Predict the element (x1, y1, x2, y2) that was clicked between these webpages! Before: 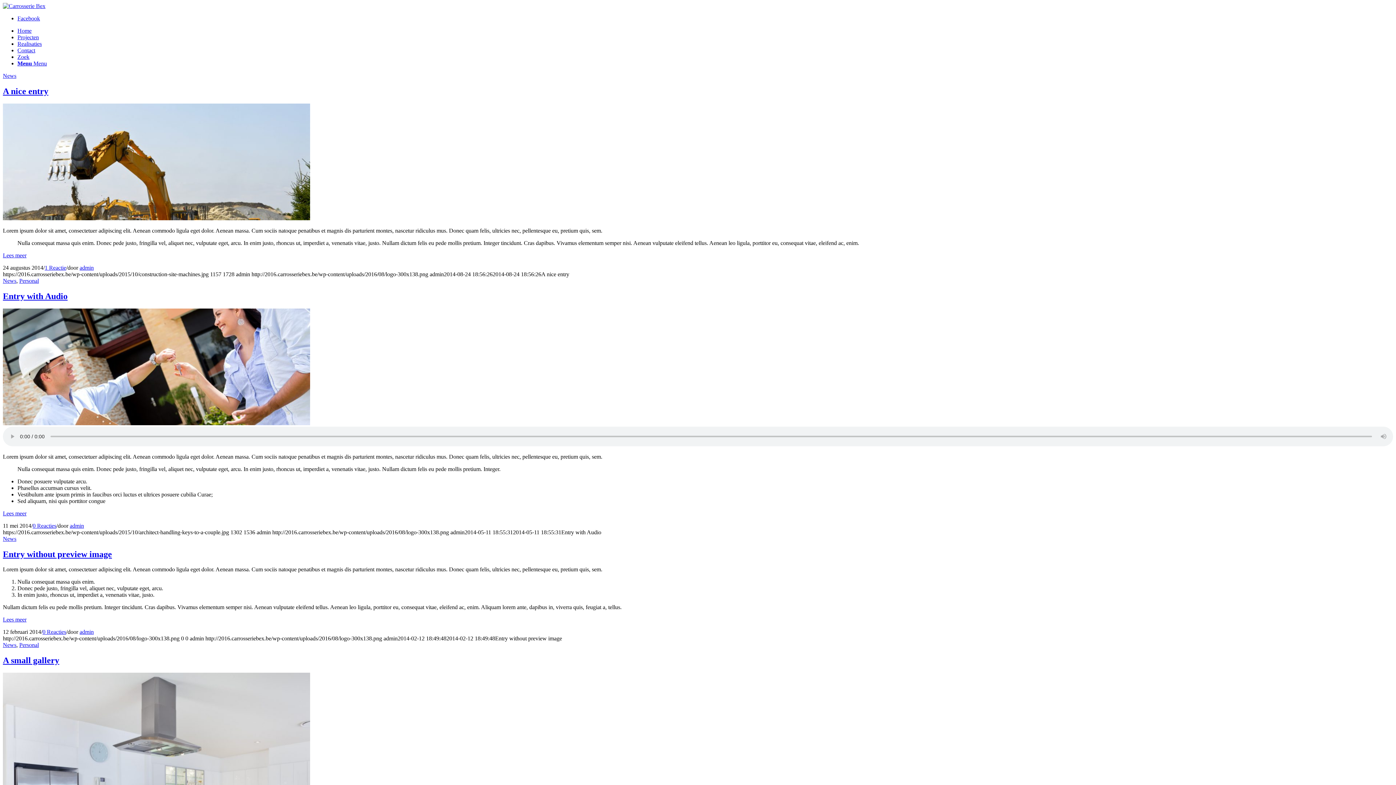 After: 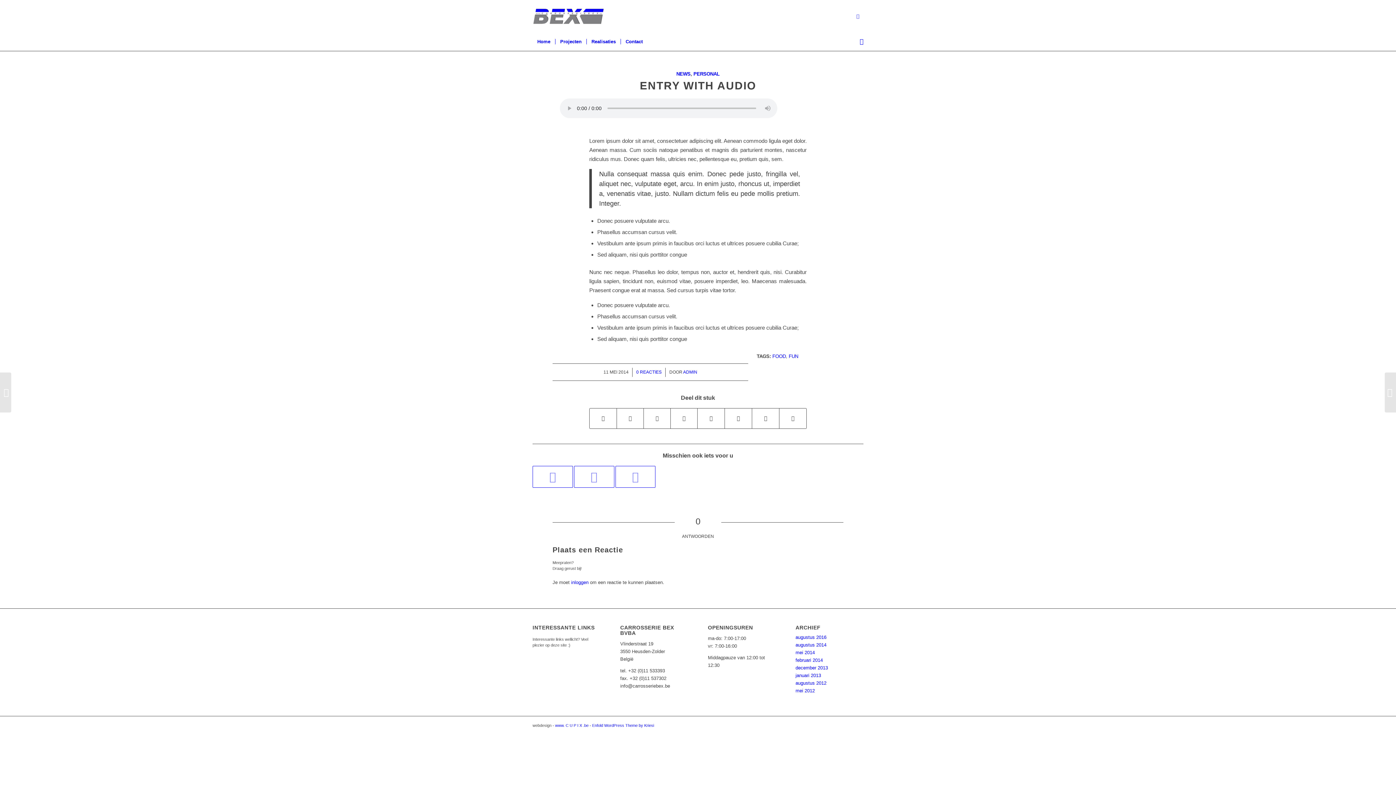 Action: label: 0 Reacties bbox: (32, 522, 56, 528)